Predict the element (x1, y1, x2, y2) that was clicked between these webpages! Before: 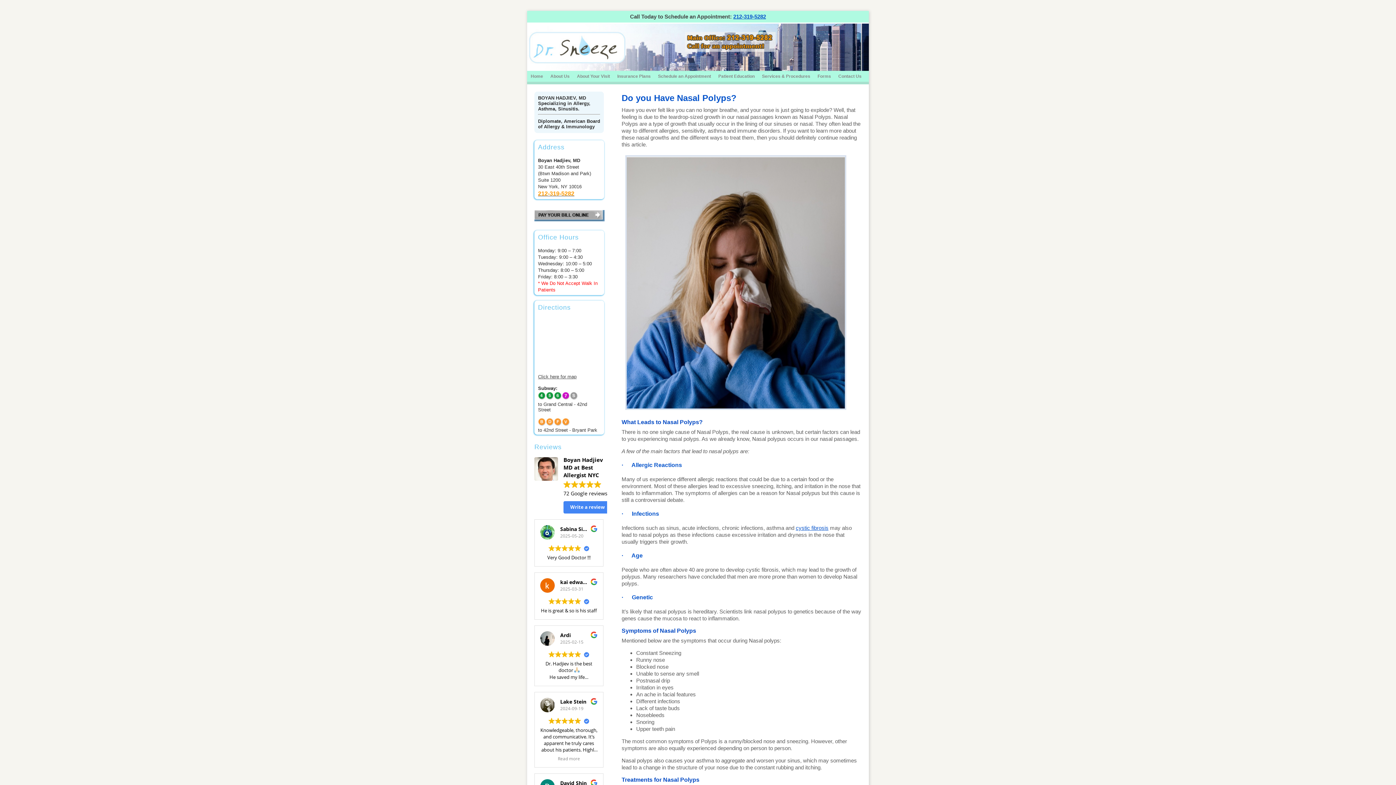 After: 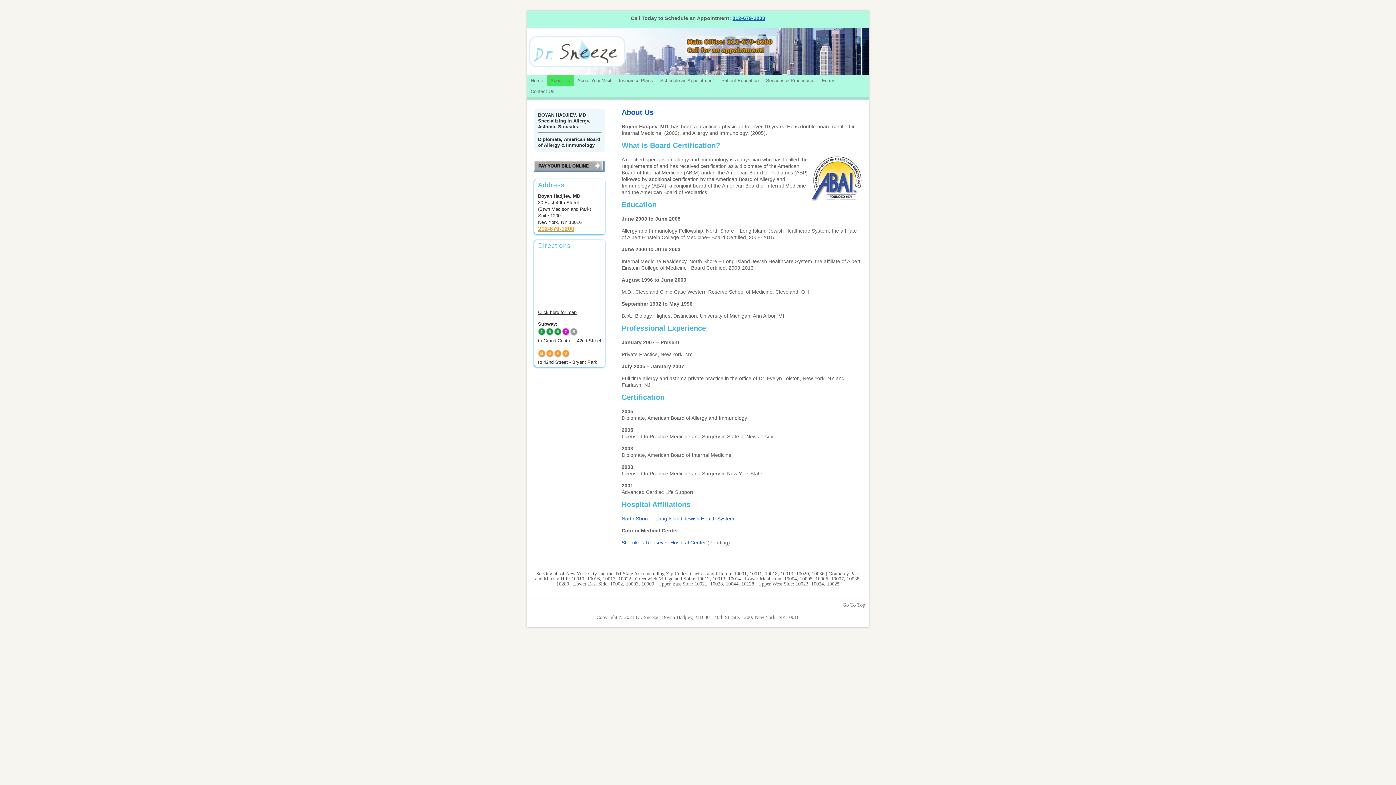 Action: bbox: (546, 70, 573, 81) label: About Us